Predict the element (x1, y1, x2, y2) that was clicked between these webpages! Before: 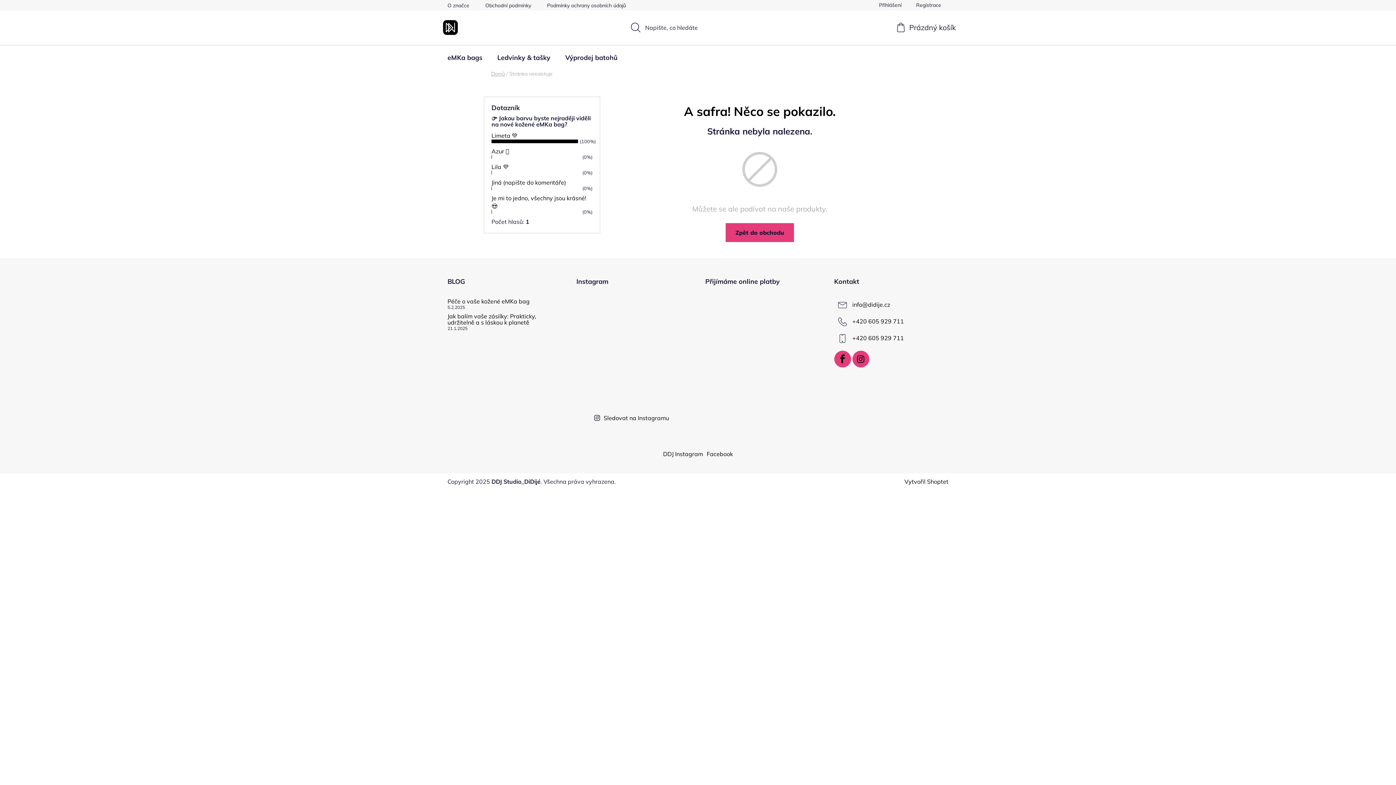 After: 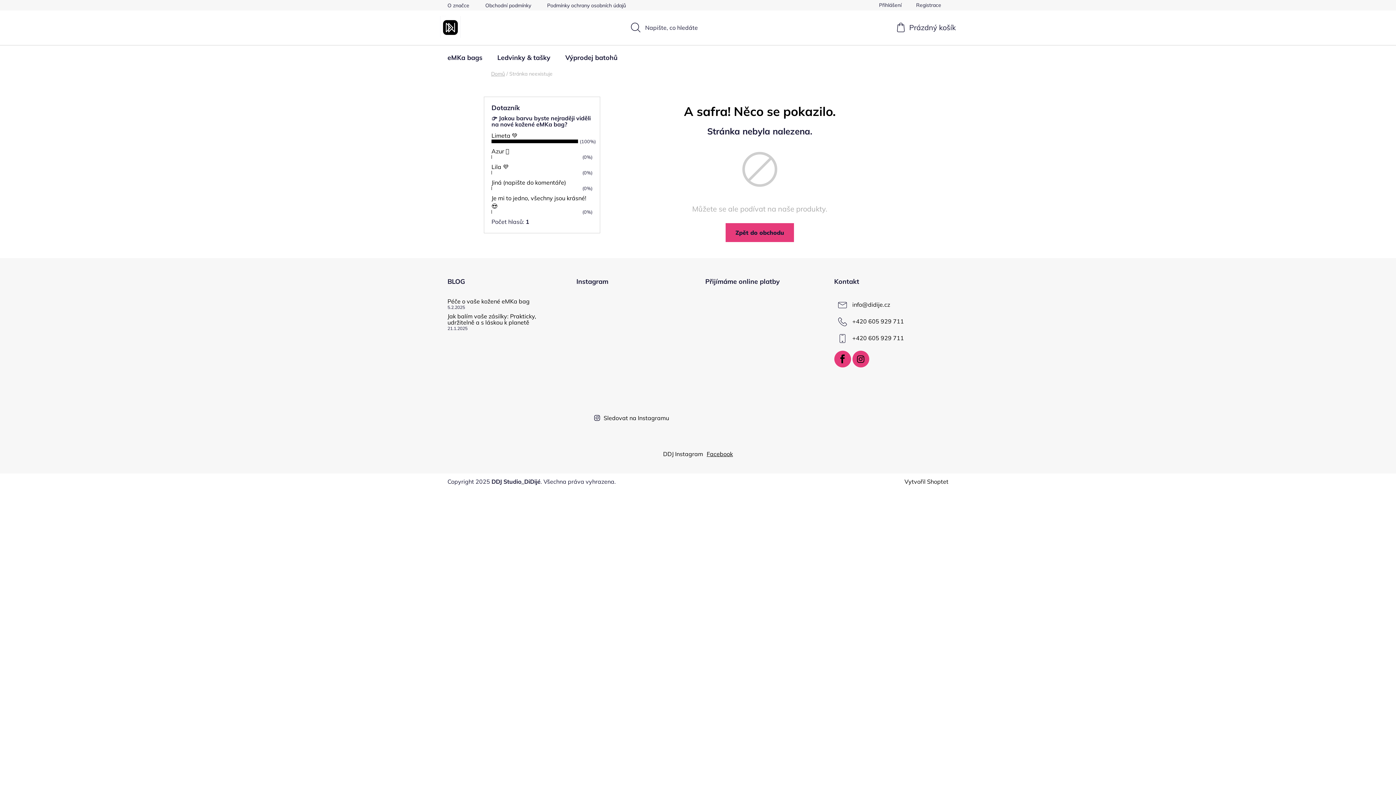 Action: label: Facebook bbox: (706, 450, 733, 457)